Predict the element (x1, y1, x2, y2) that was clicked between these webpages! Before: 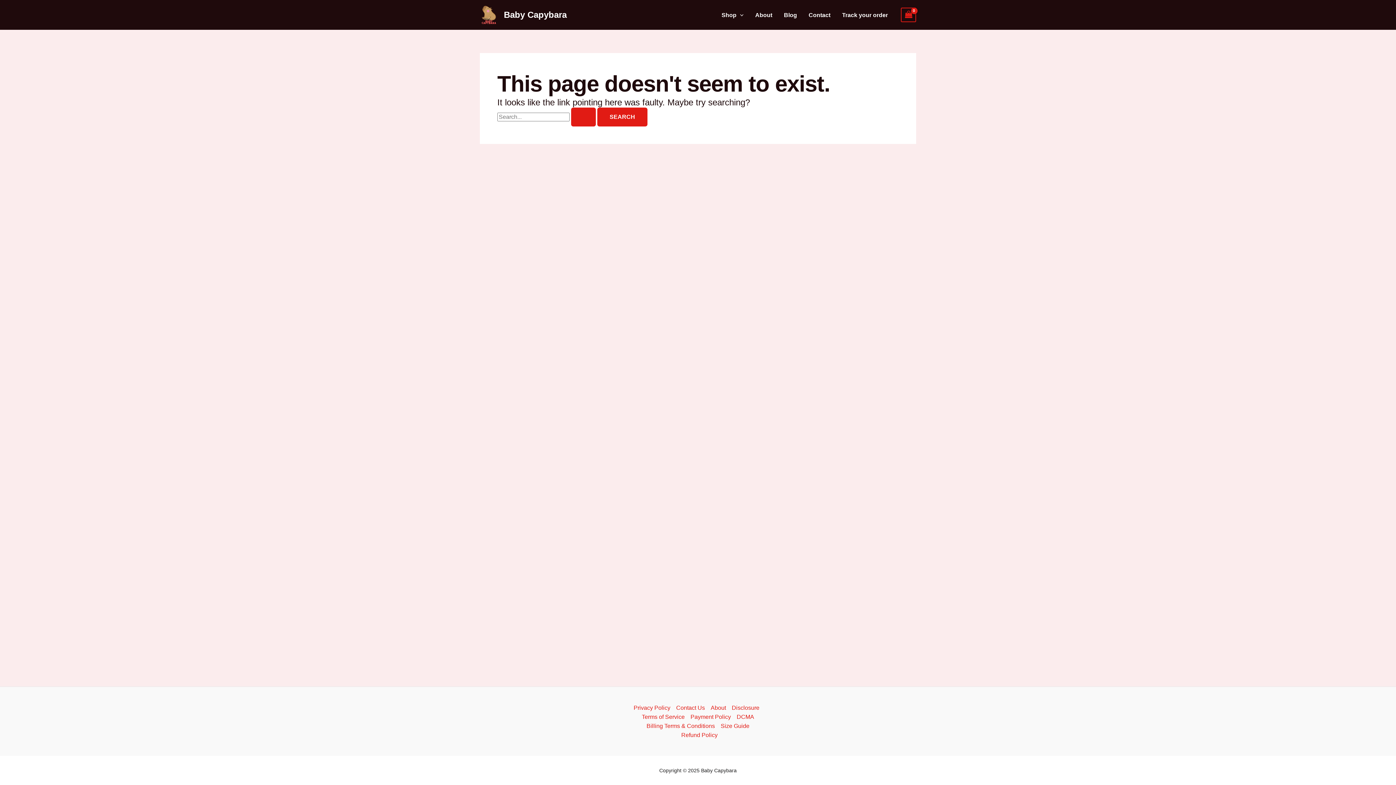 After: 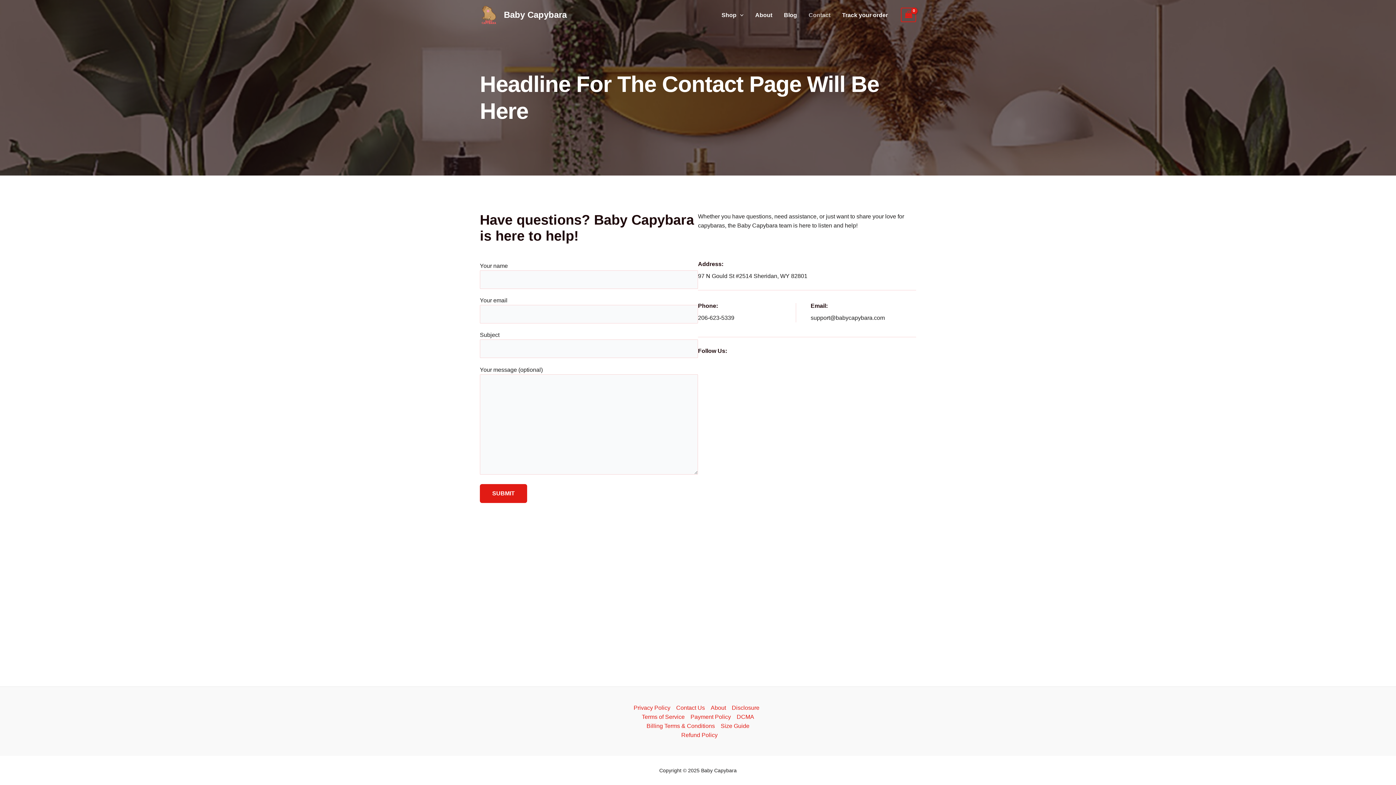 Action: label: Contact Us bbox: (673, 703, 707, 712)